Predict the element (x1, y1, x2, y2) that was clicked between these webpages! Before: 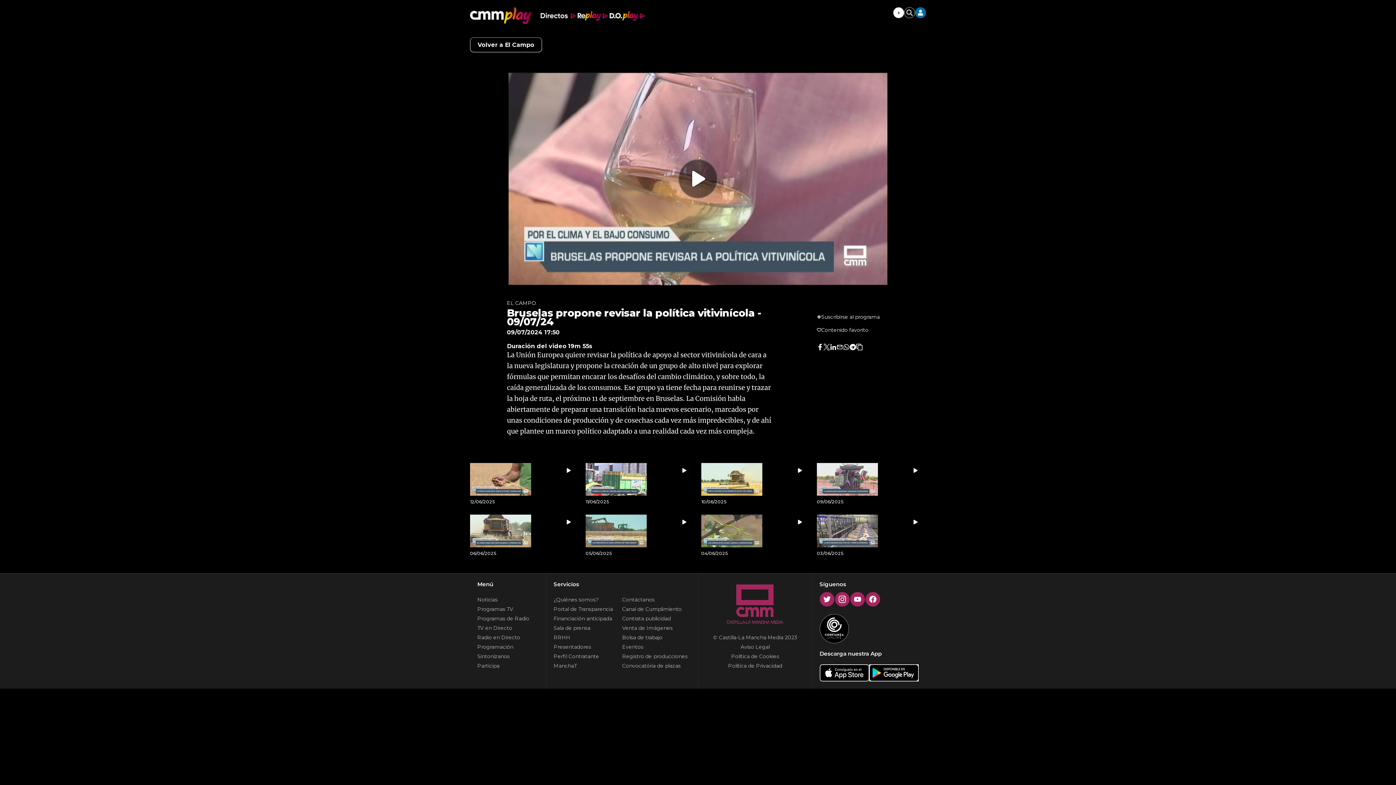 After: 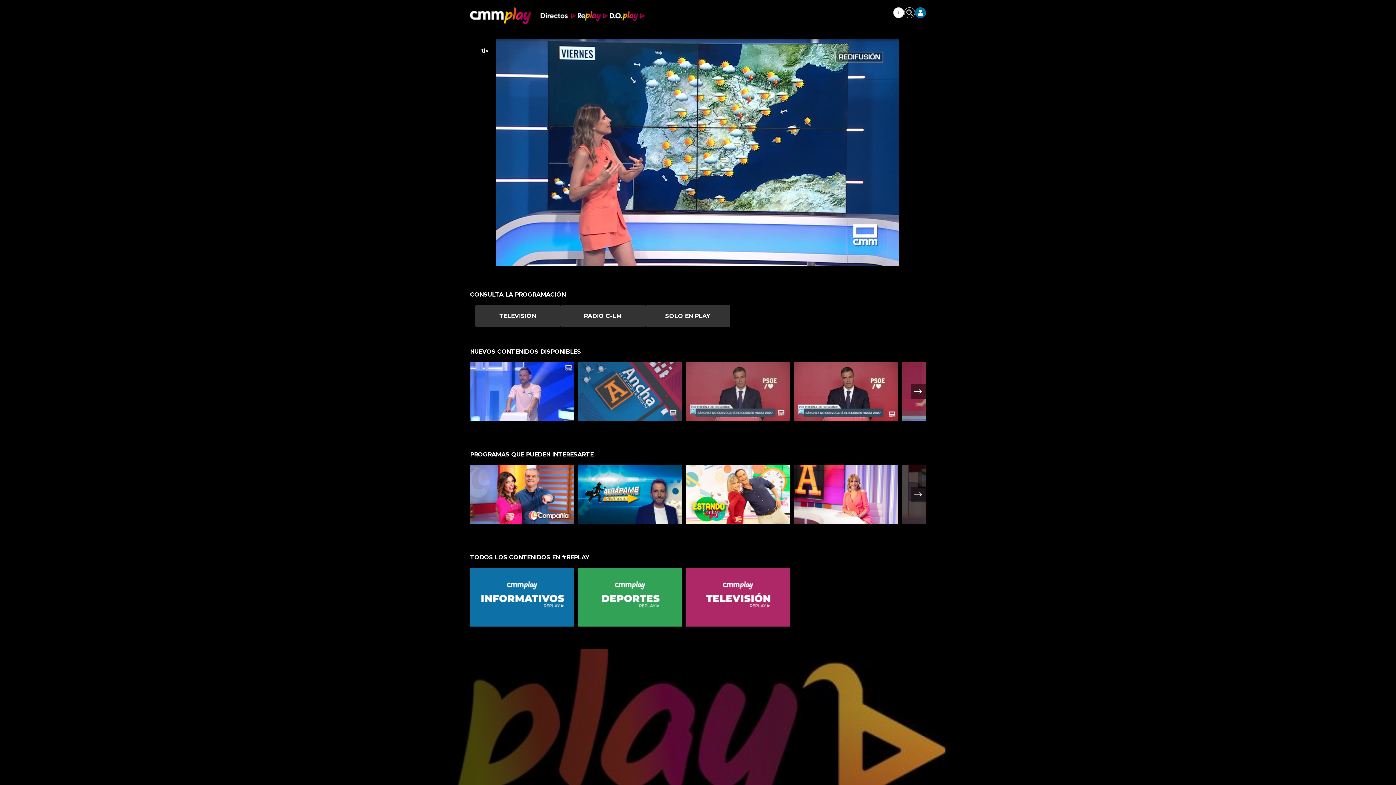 Action: bbox: (477, 623, 538, 633) label: TV en Directo